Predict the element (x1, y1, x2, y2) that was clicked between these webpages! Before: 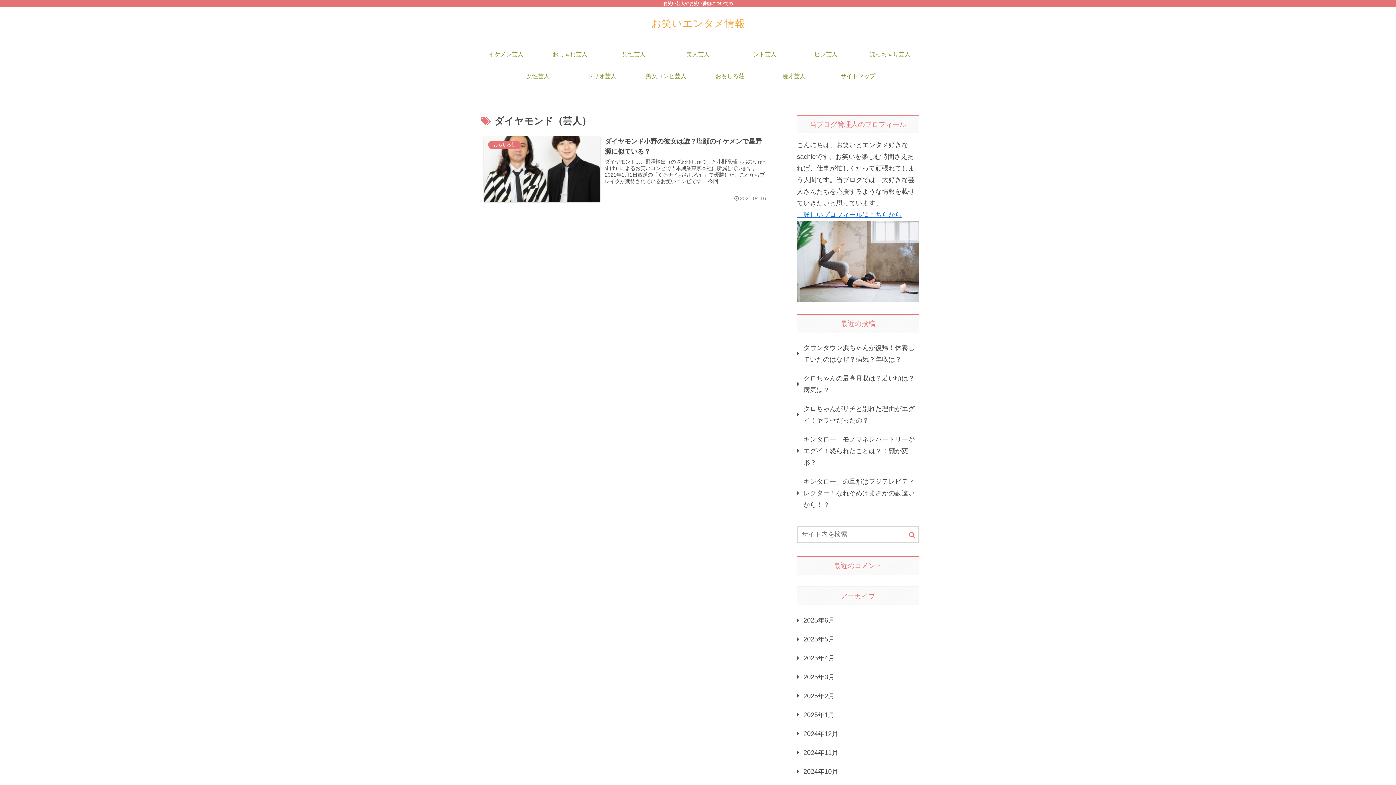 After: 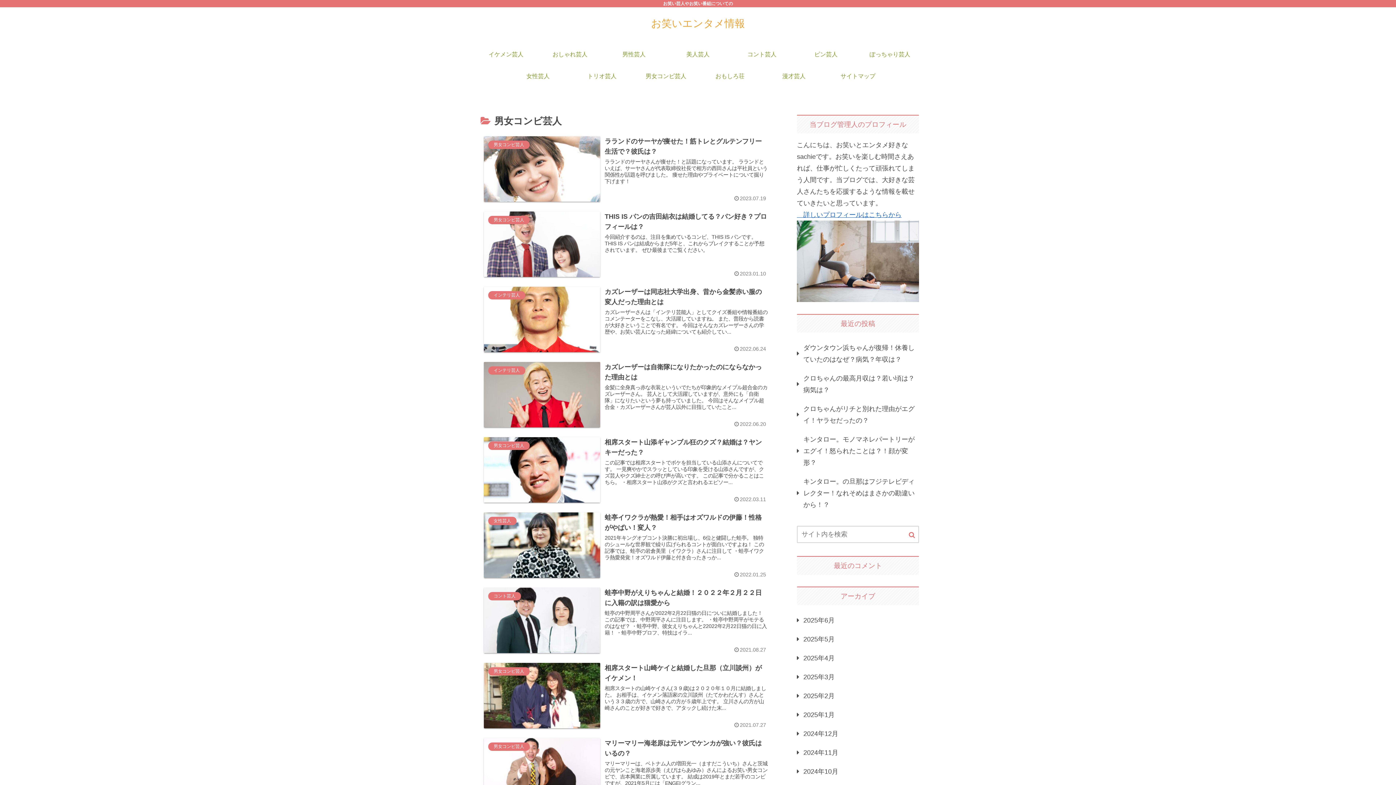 Action: bbox: (634, 65, 698, 87) label: 男女コンビ芸人